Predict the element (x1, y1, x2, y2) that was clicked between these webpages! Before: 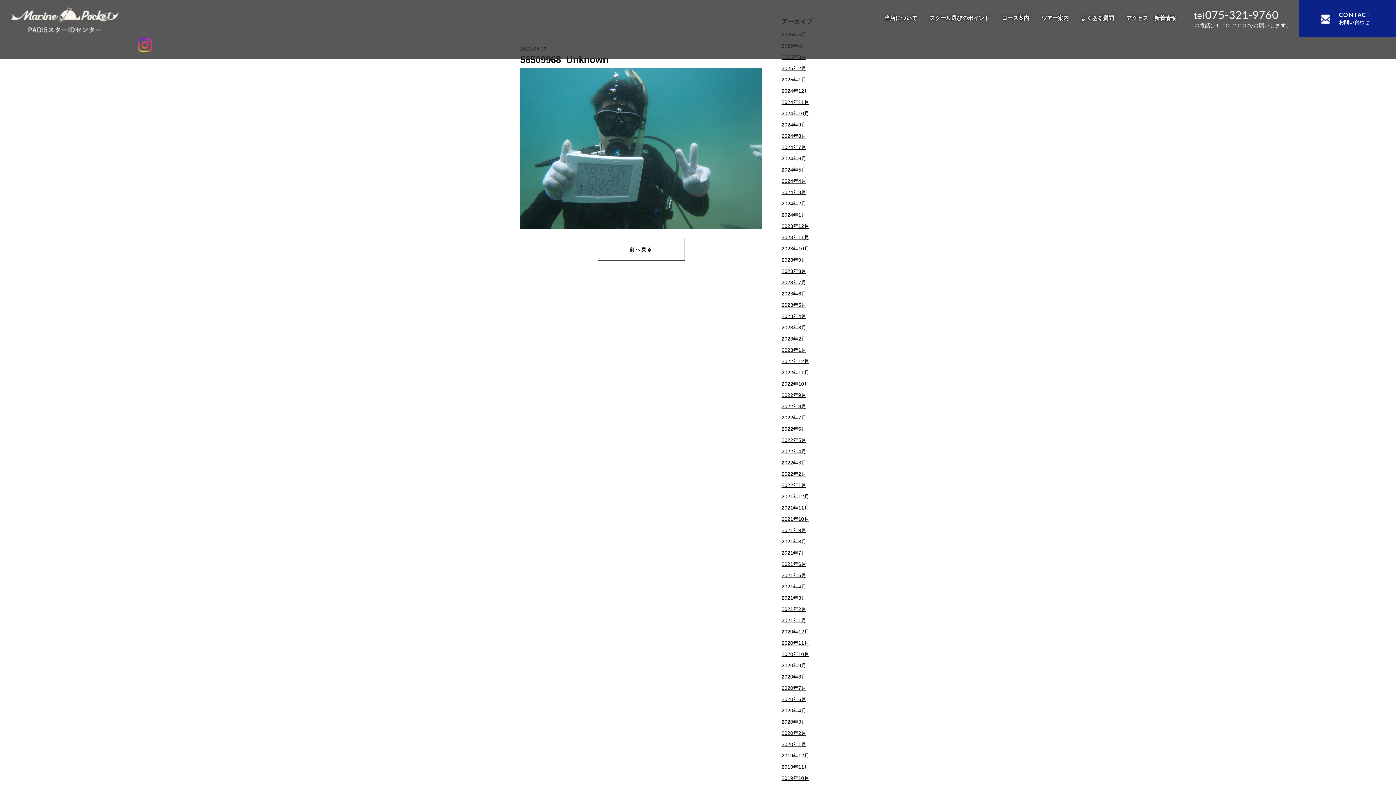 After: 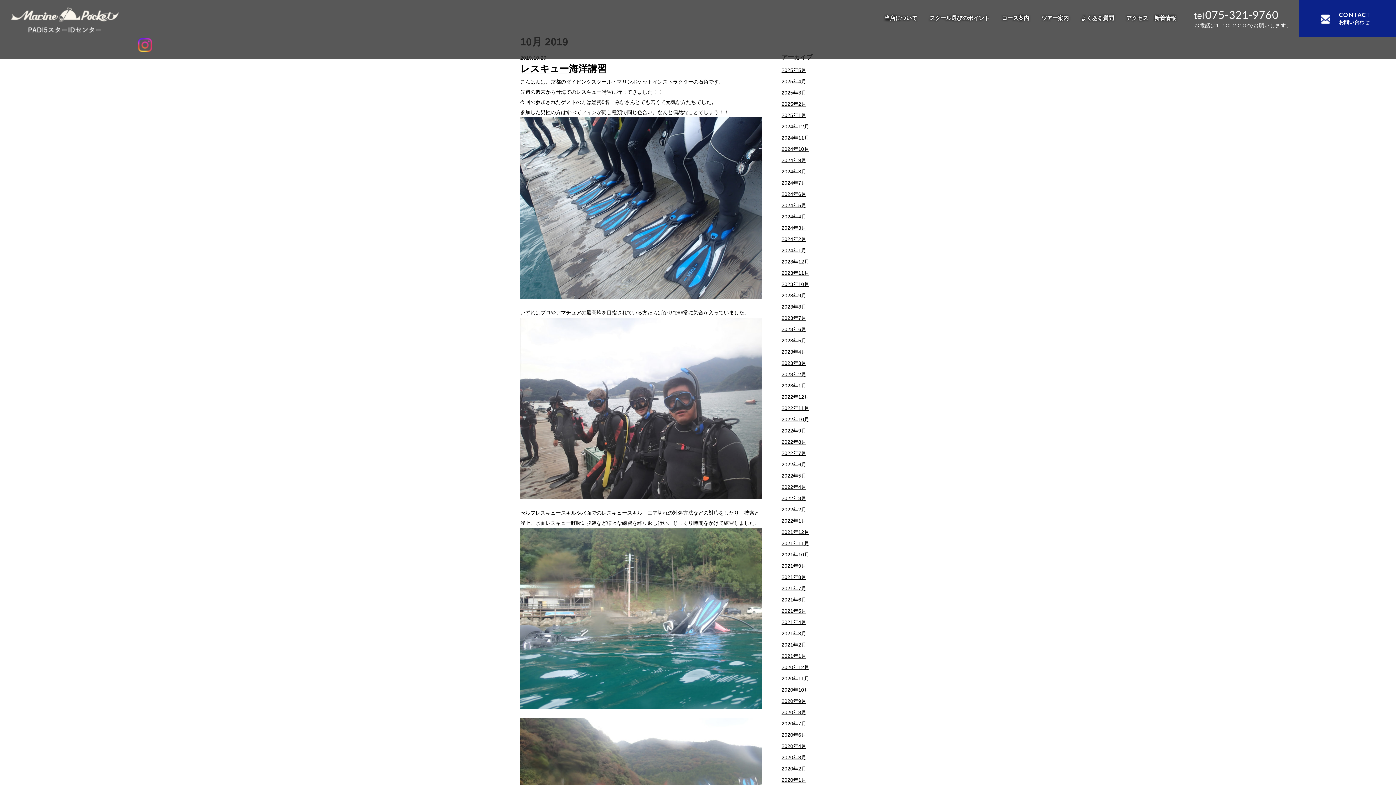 Action: label: 2019年10月 bbox: (781, 775, 809, 781)